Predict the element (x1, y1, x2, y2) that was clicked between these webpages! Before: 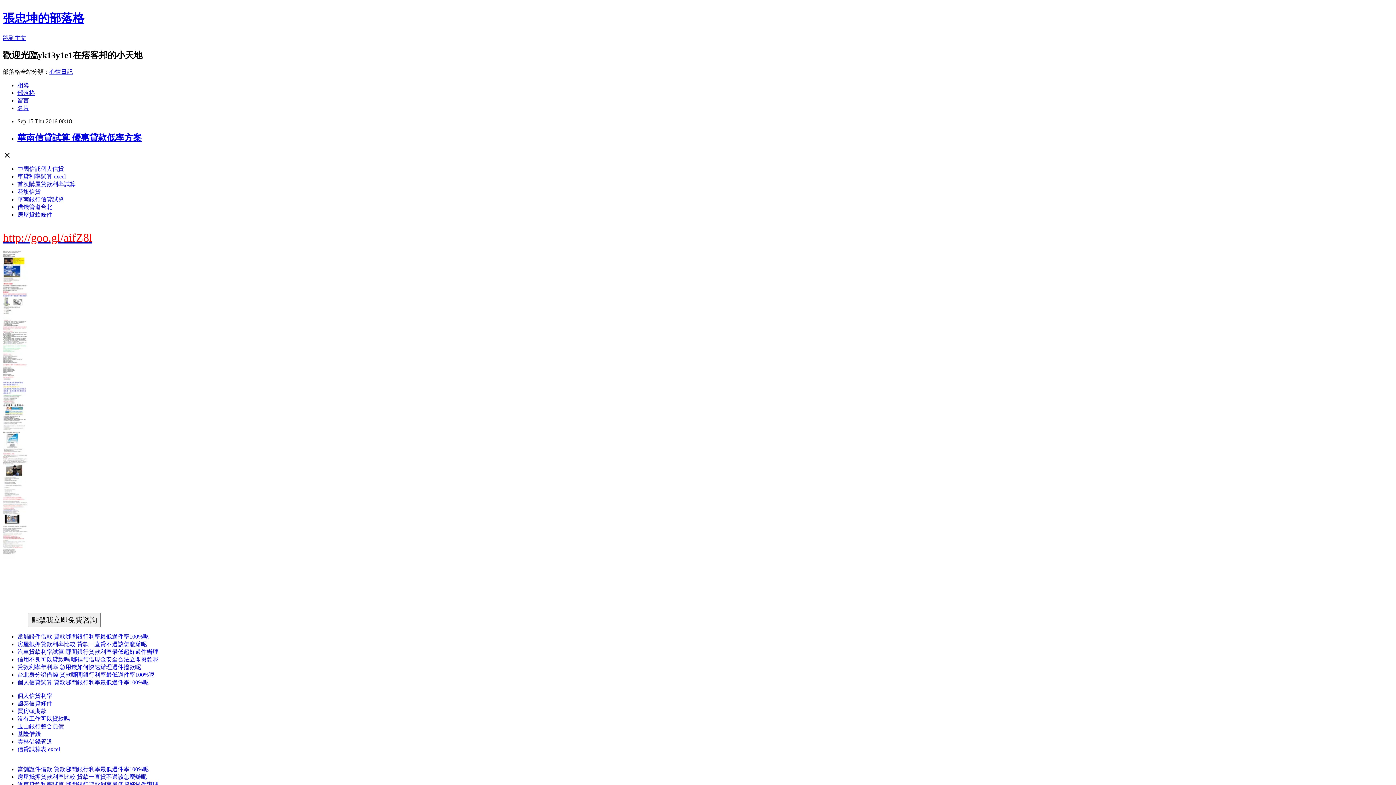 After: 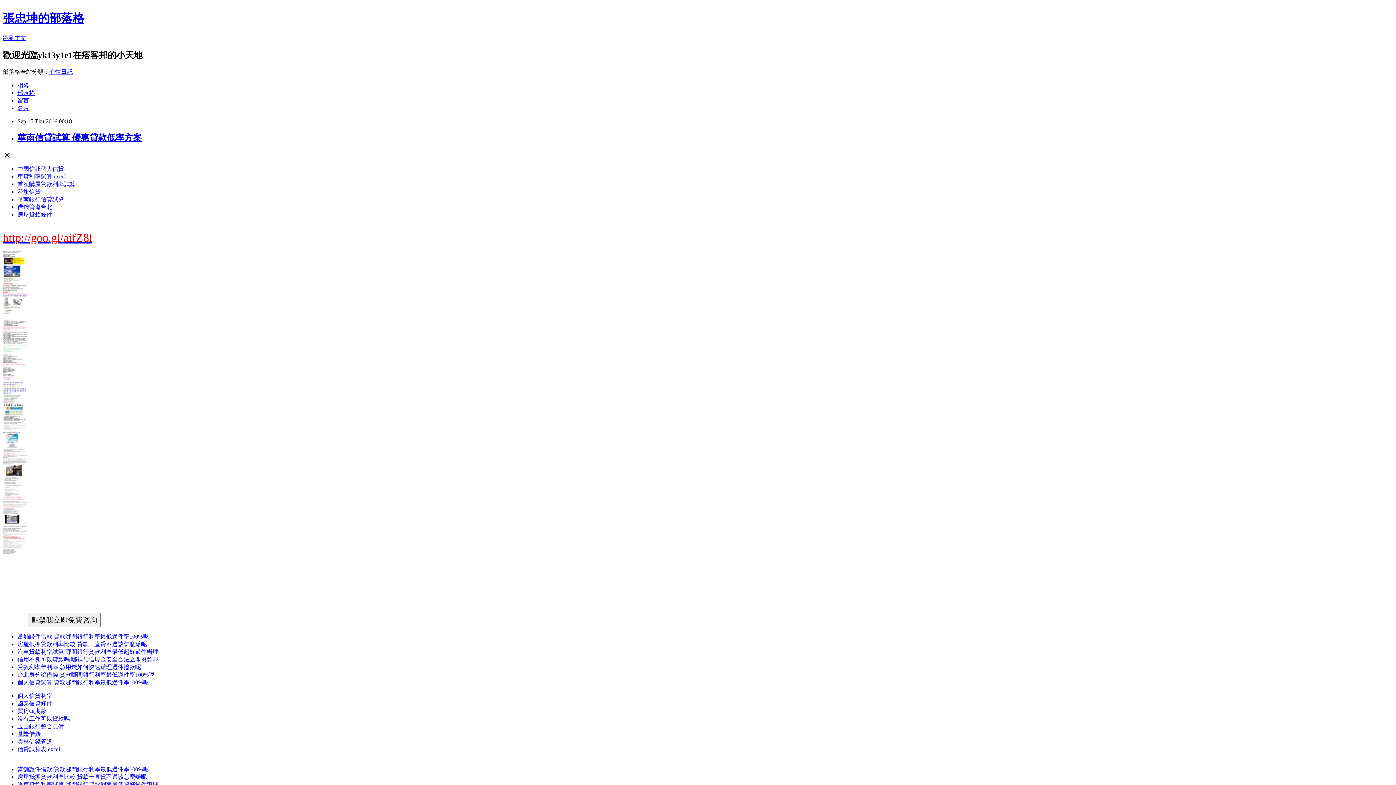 Action: bbox: (17, 679, 148, 685) label: 個人信貸試算 貸款哪間銀行利率最低過件率100%呢